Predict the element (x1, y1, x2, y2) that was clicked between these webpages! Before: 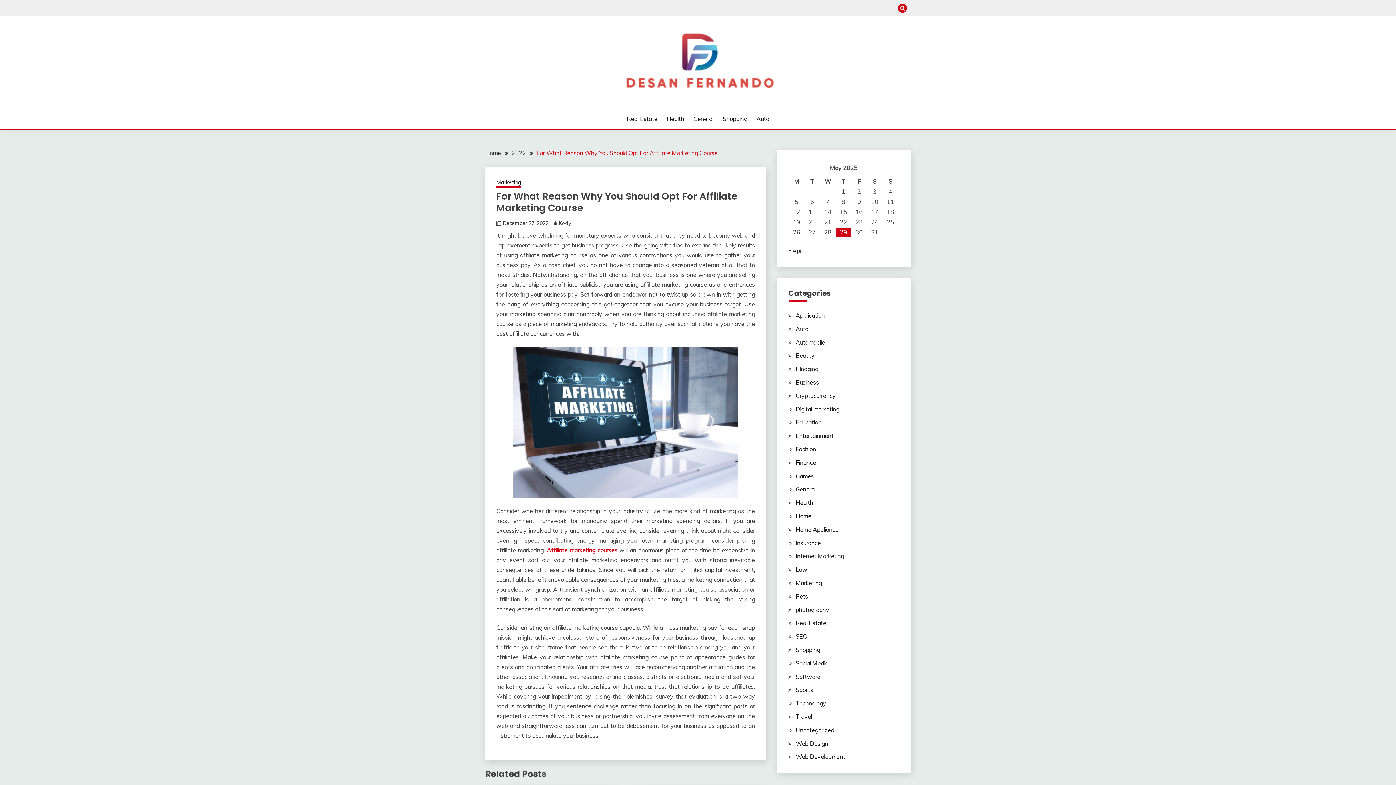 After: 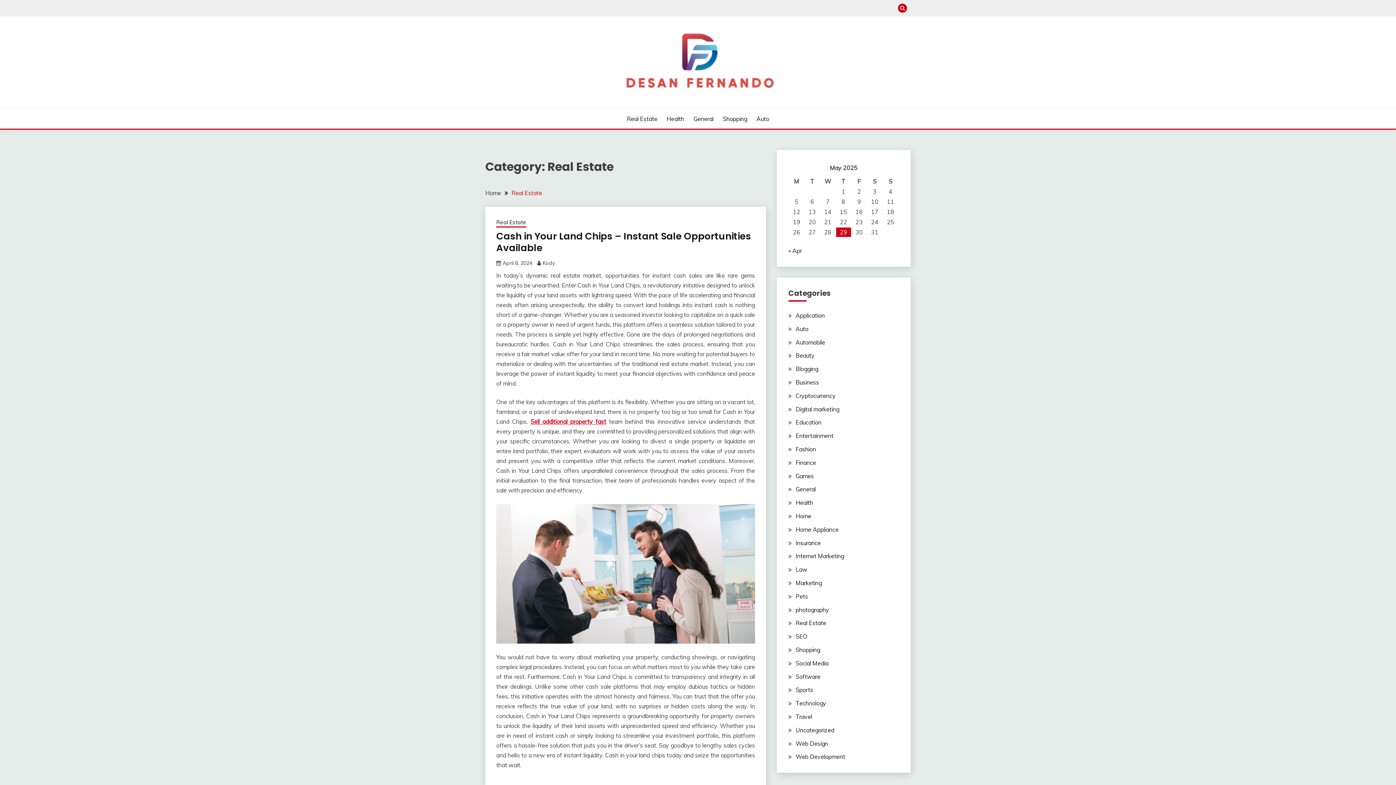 Action: bbox: (795, 619, 826, 627) label: Real Estate